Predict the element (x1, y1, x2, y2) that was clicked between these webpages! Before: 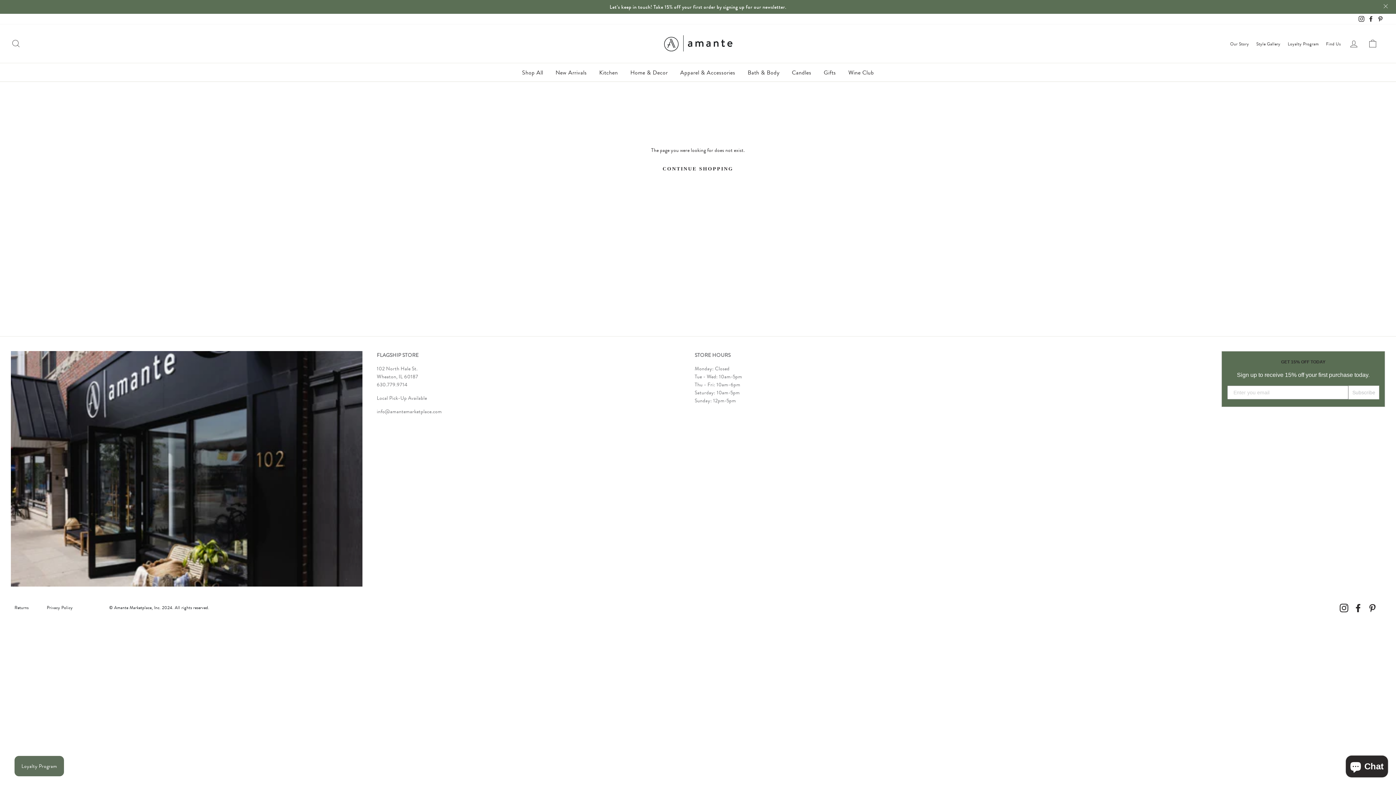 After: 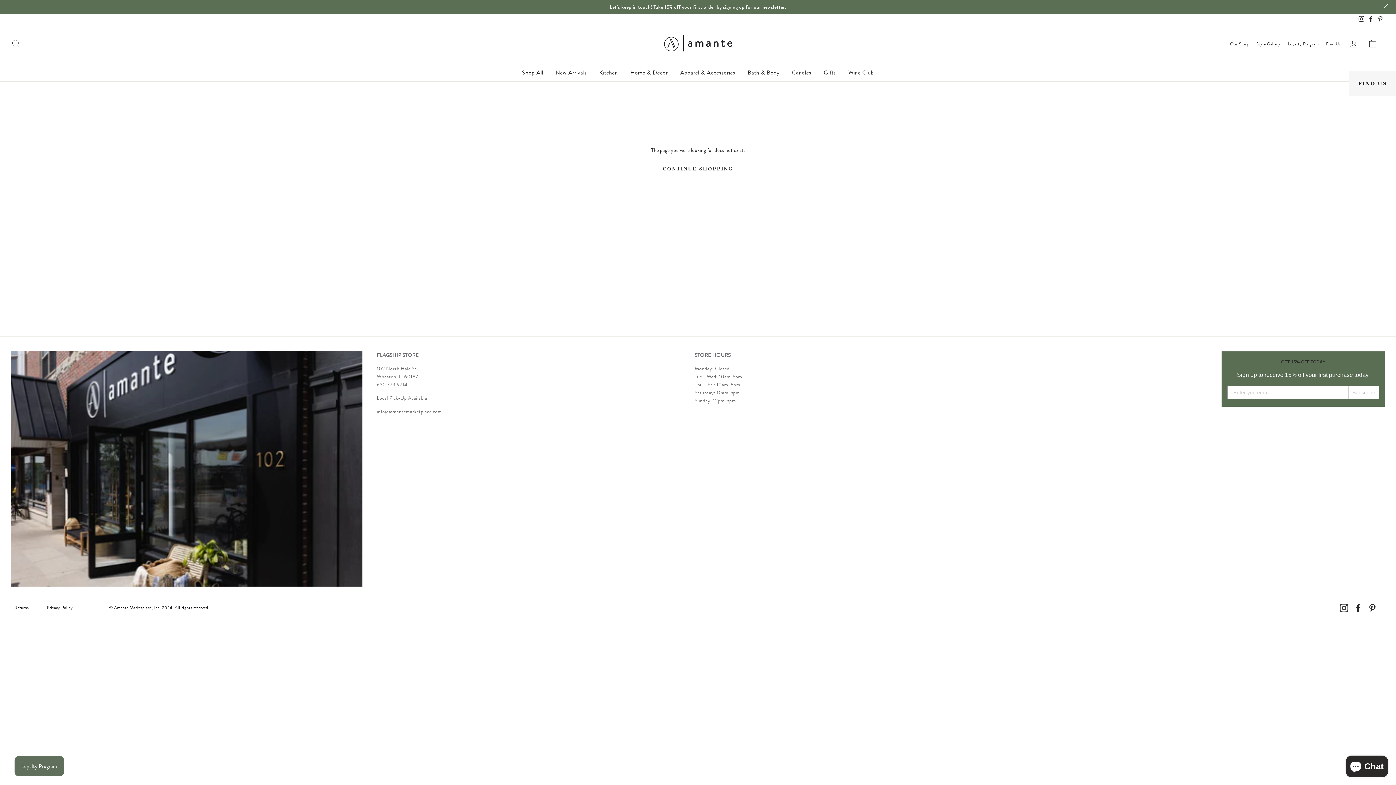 Action: bbox: (1326, 40, 1341, 47) label: Find Us